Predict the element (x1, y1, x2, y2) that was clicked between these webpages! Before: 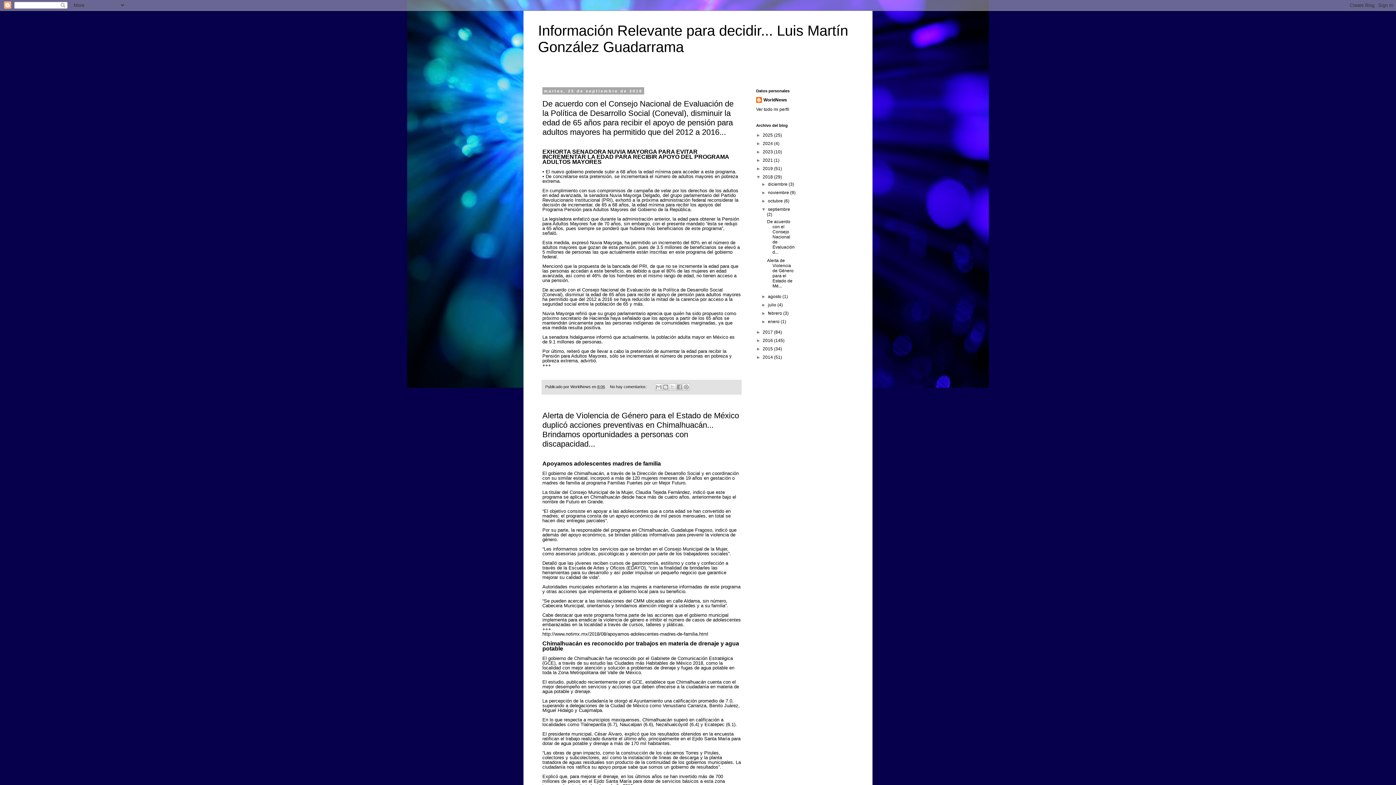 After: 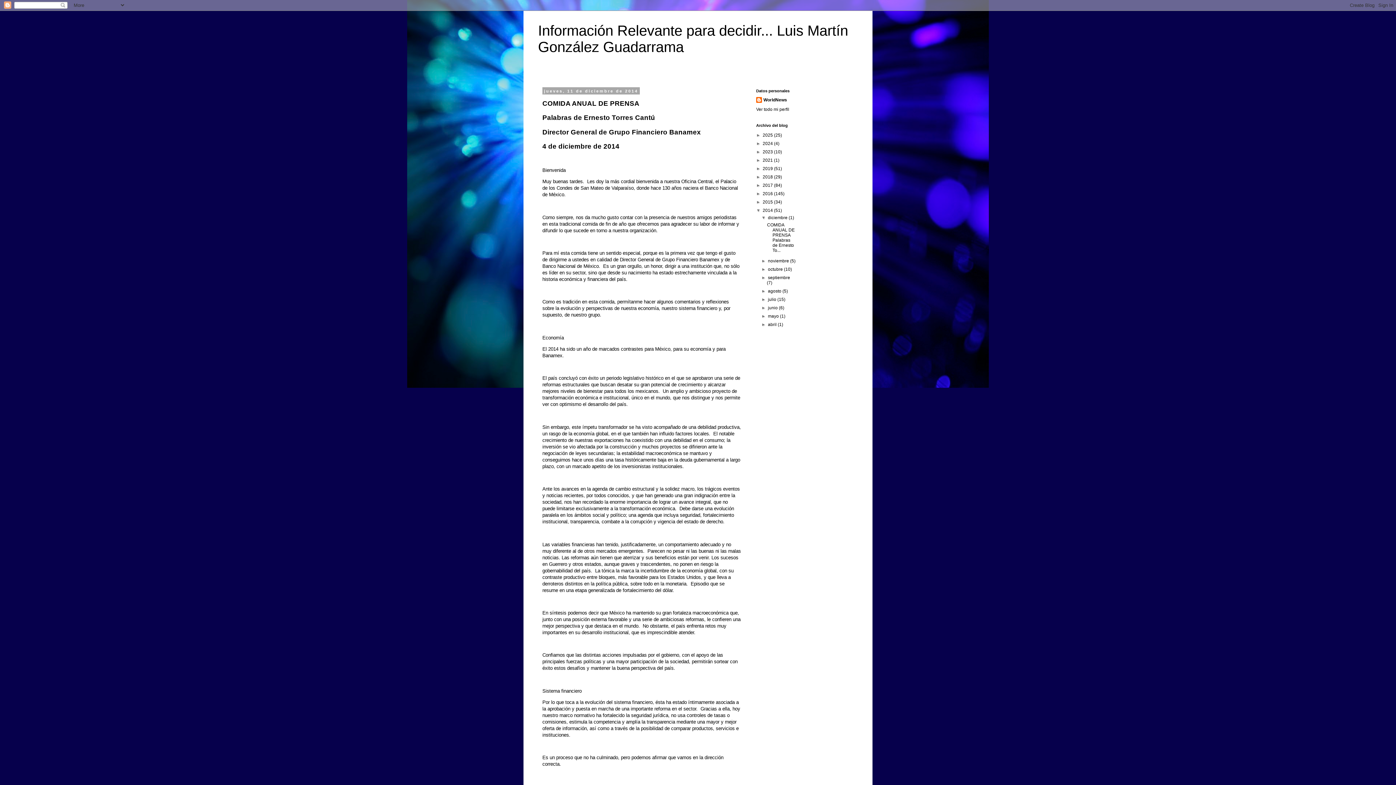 Action: bbox: (762, 354, 774, 360) label: 2014 